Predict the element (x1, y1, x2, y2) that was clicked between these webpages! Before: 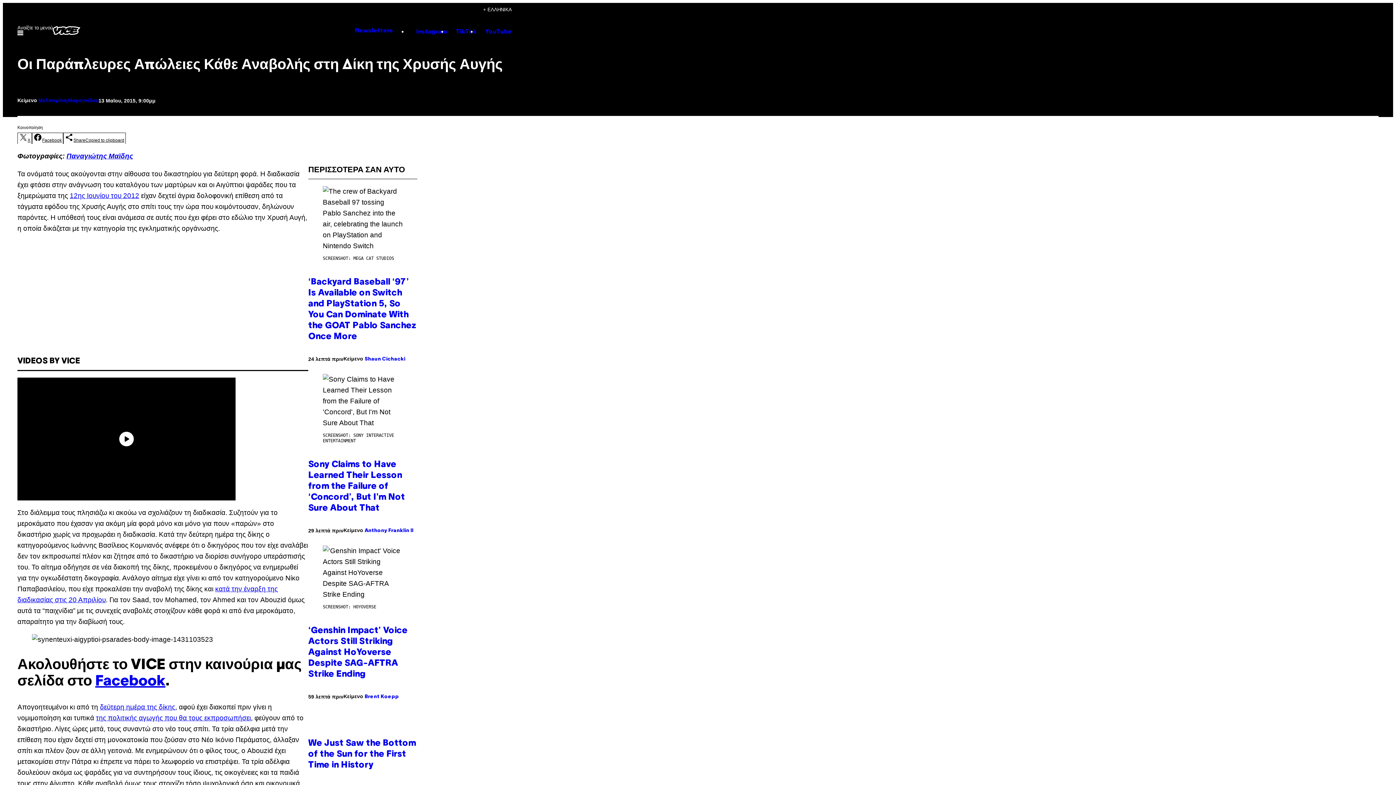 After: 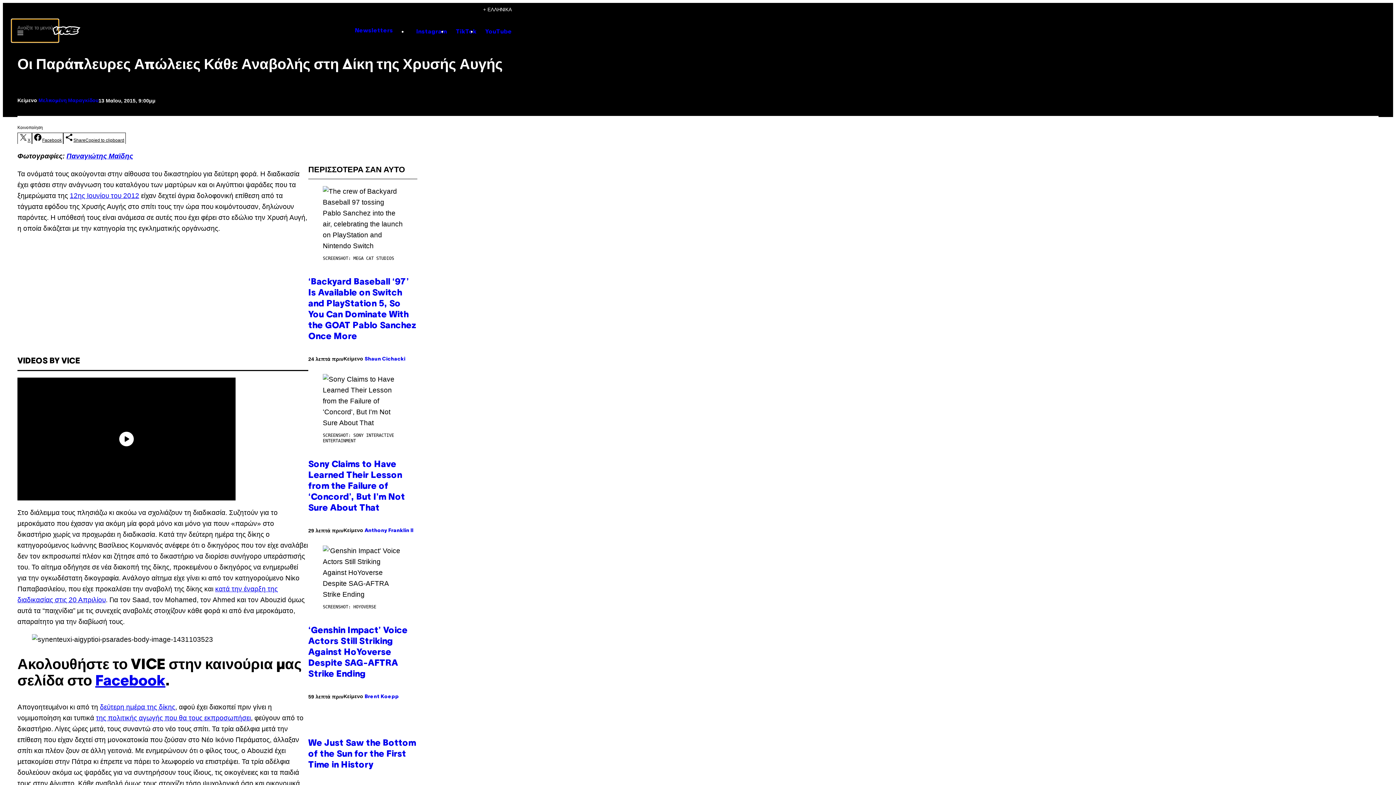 Action: label: Ανοίξτε το μενού bbox: (11, 19, 58, 42)